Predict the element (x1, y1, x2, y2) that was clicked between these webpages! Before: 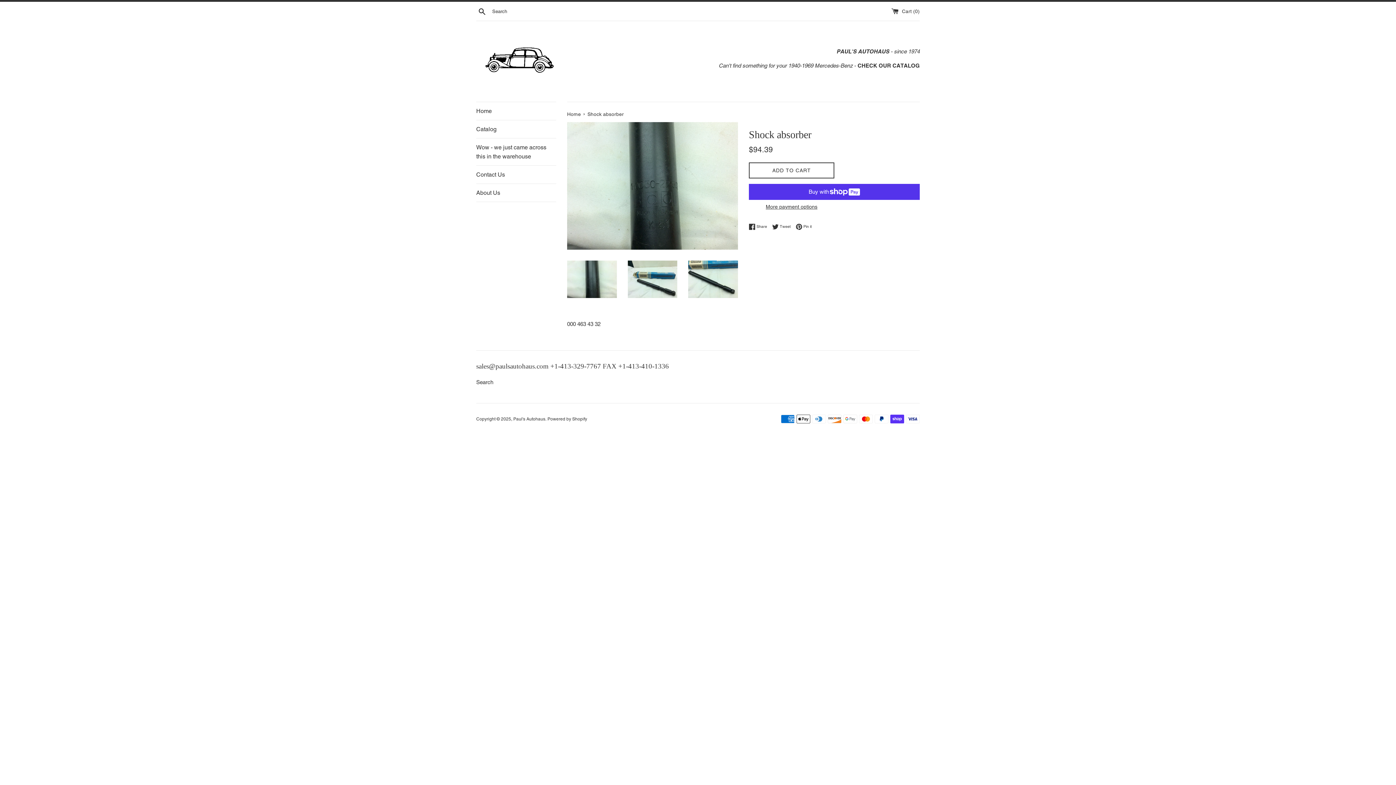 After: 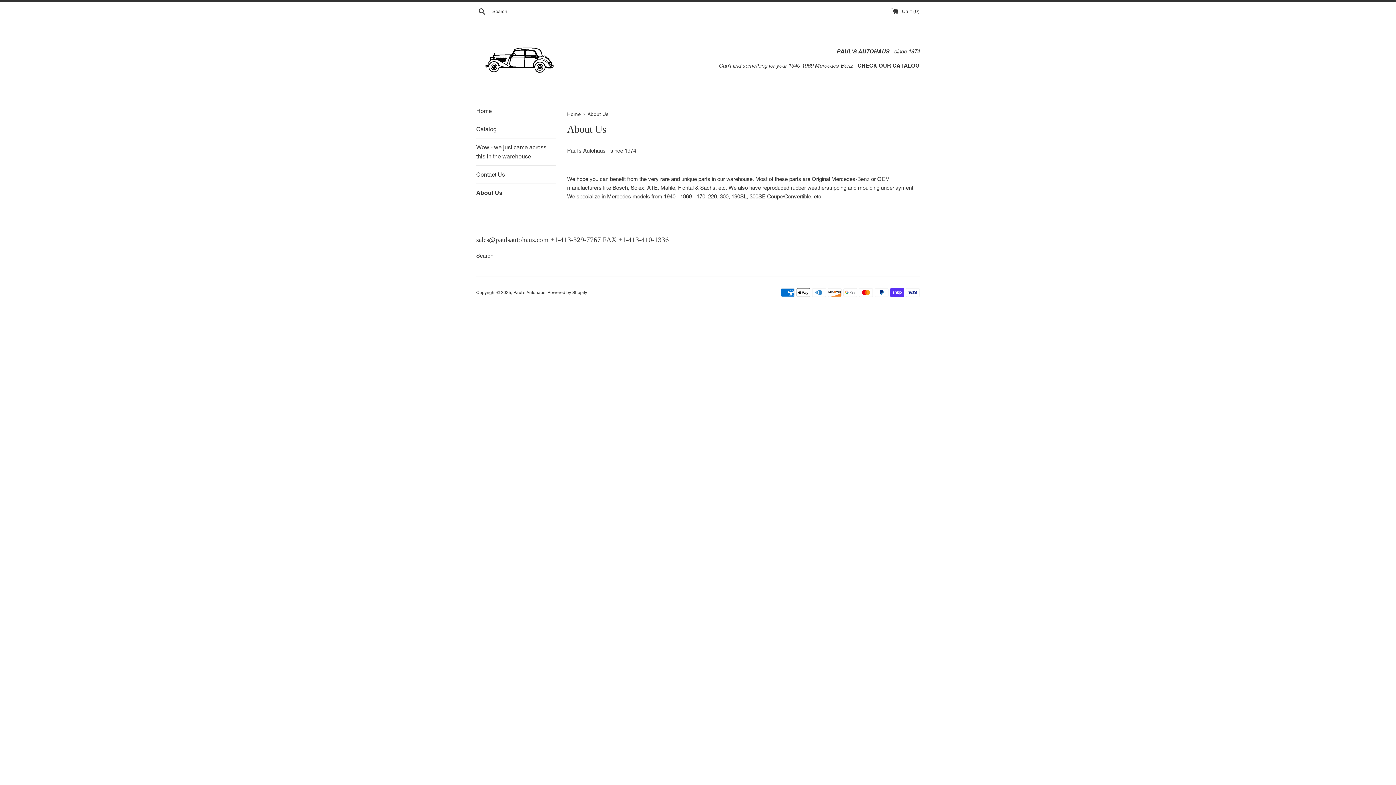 Action: label: About Us bbox: (476, 184, 556, 201)